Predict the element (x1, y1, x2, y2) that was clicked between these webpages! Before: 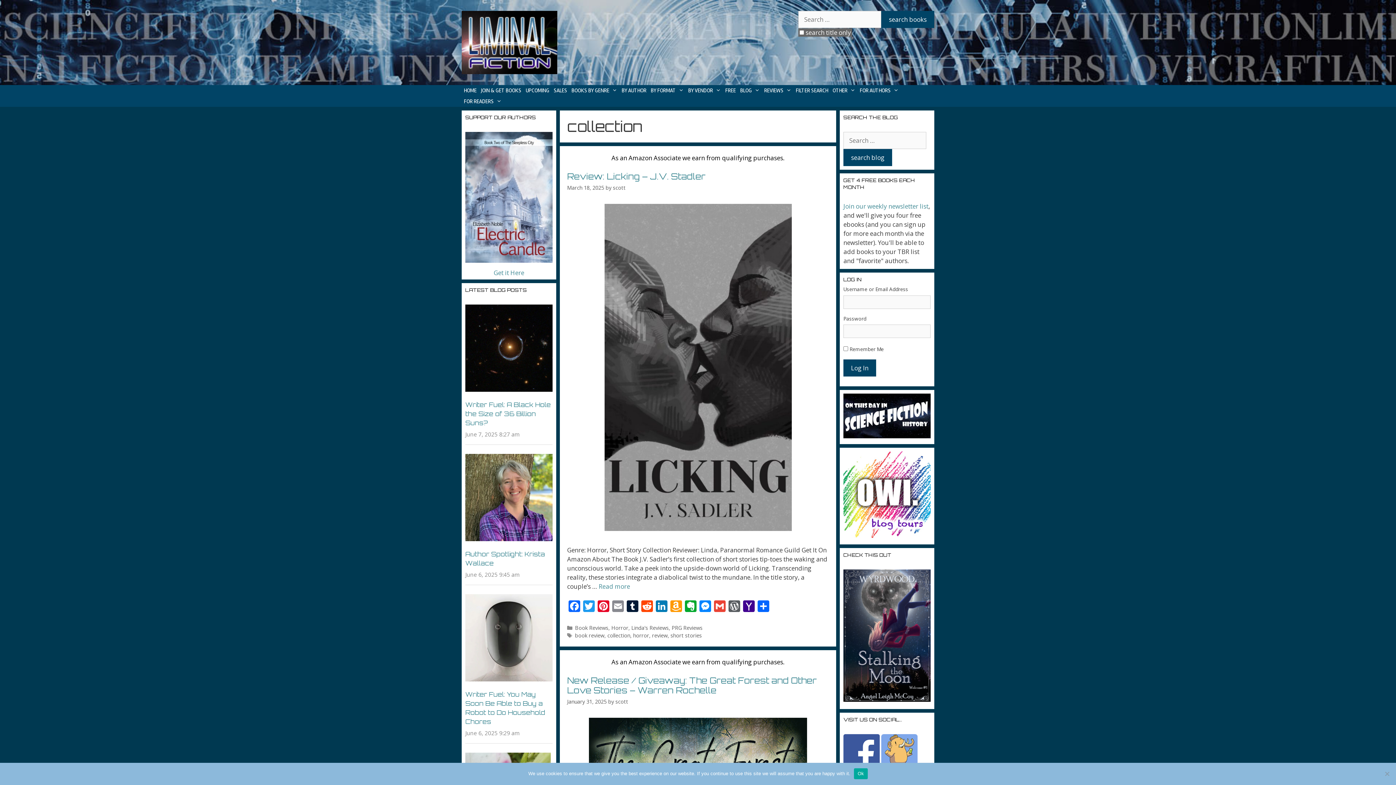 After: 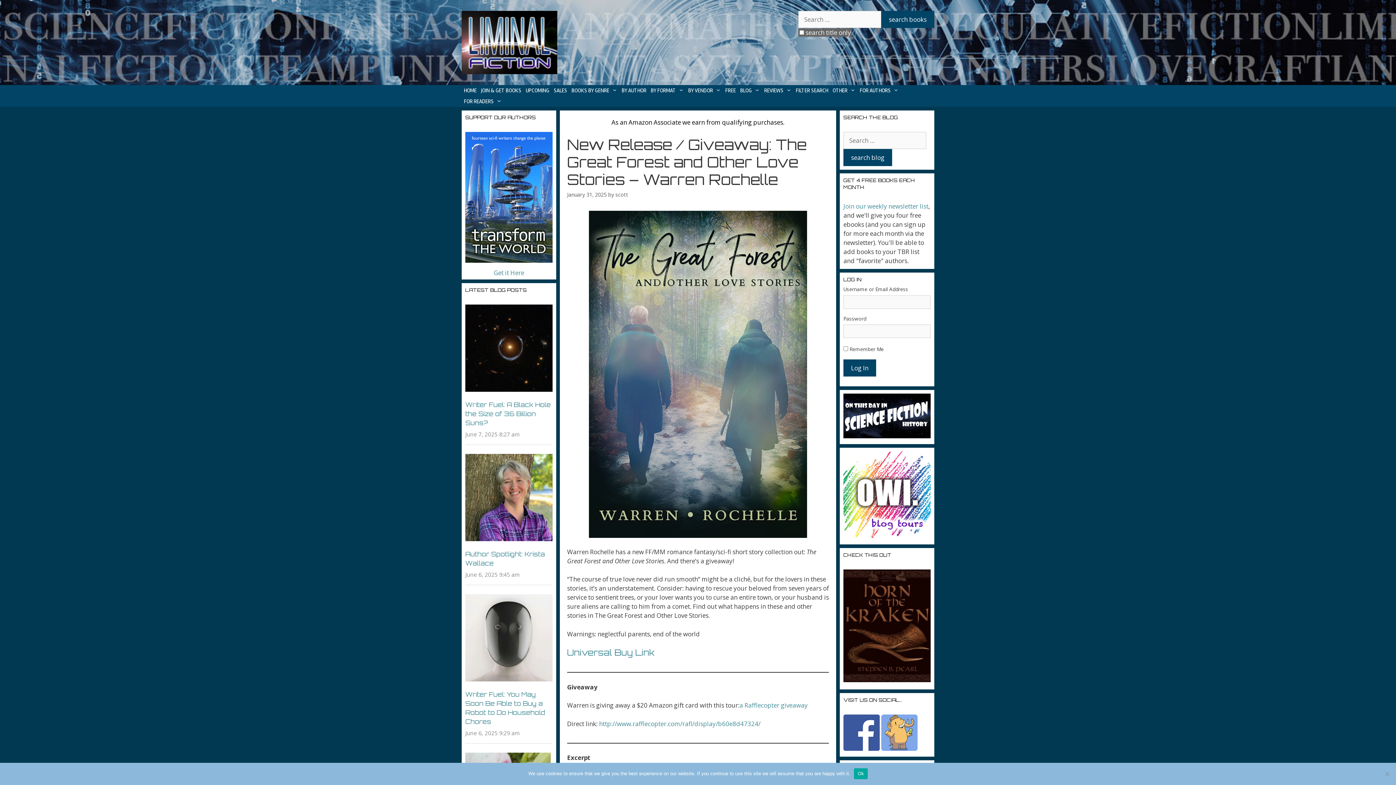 Action: label: New Release / Giveaway: The Great Forest and Other Love Stories – Warren Rochelle bbox: (567, 675, 817, 695)